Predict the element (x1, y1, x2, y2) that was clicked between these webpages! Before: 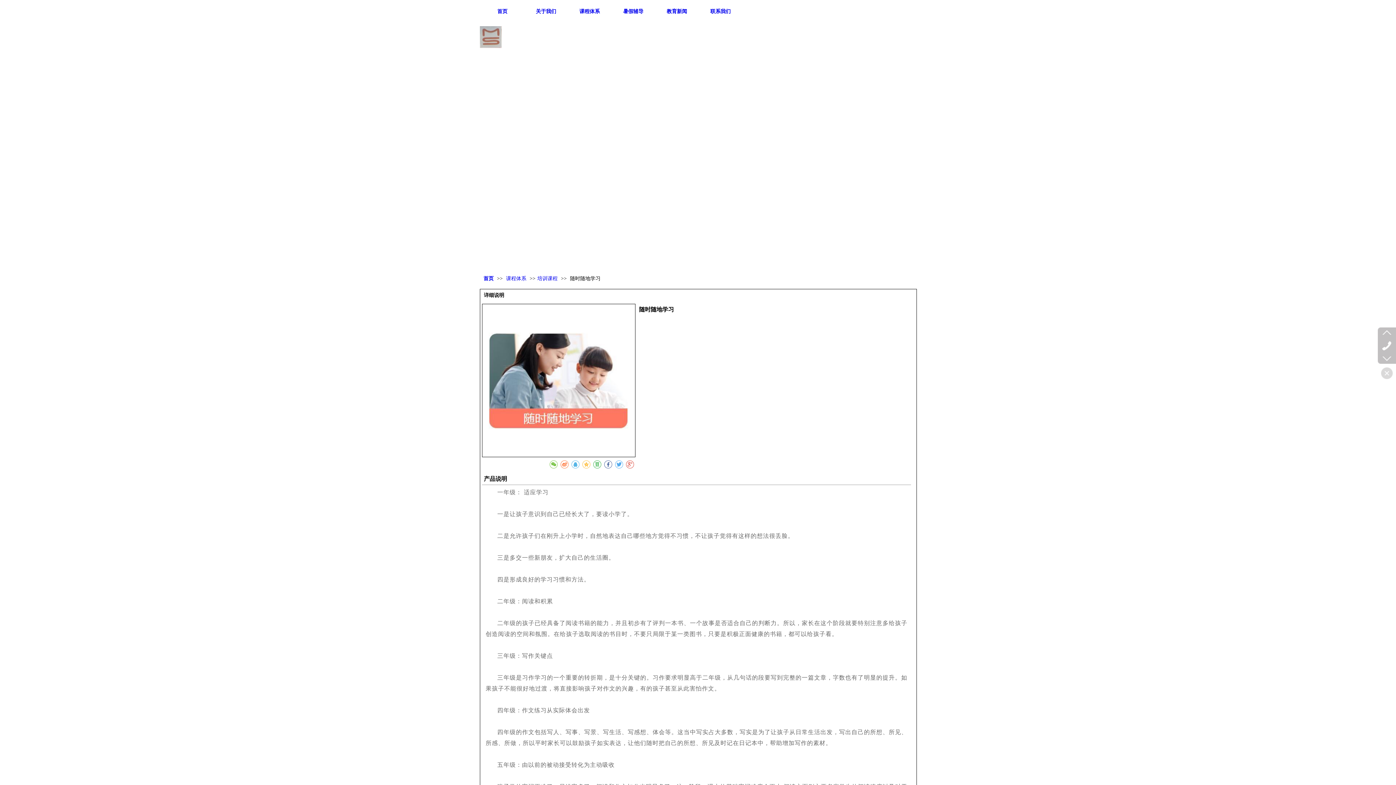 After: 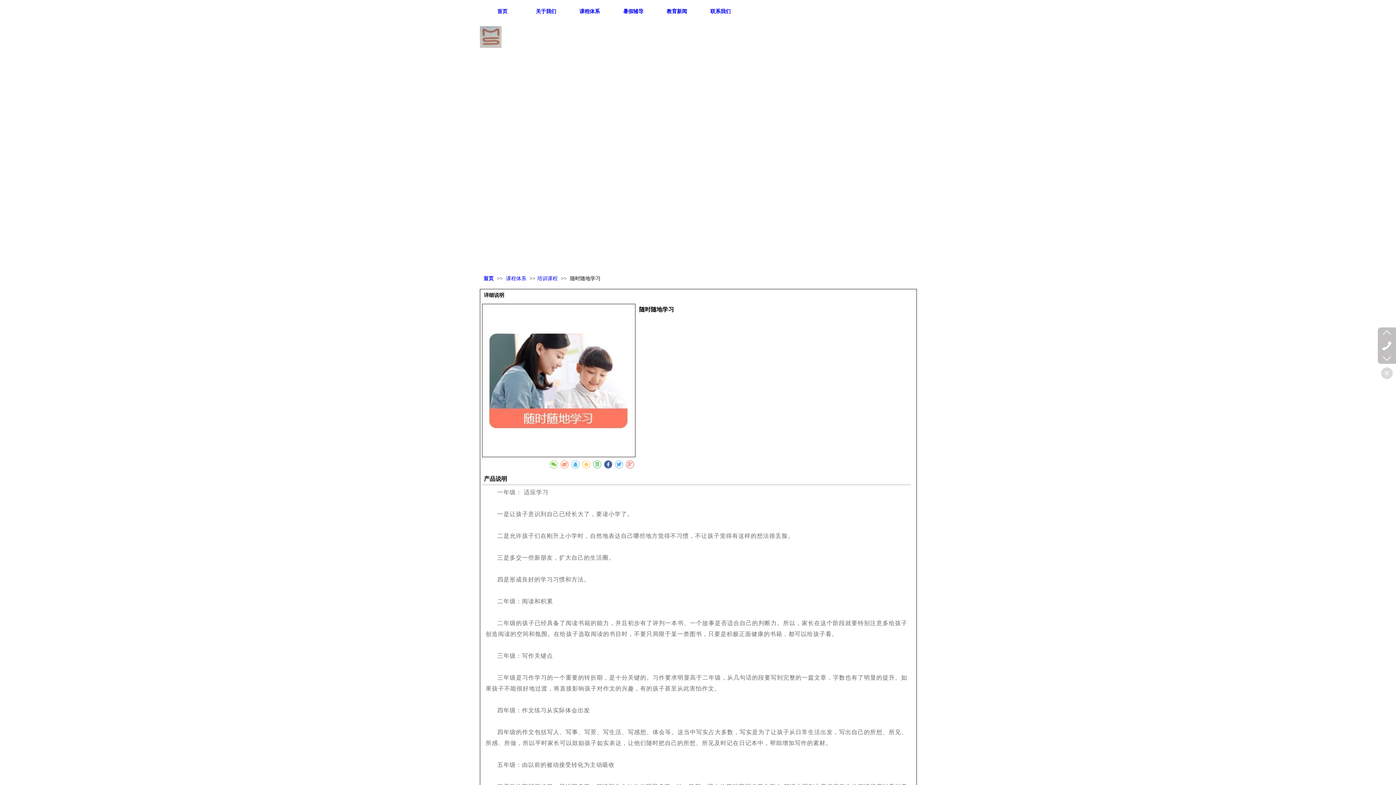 Action: bbox: (604, 460, 612, 468)